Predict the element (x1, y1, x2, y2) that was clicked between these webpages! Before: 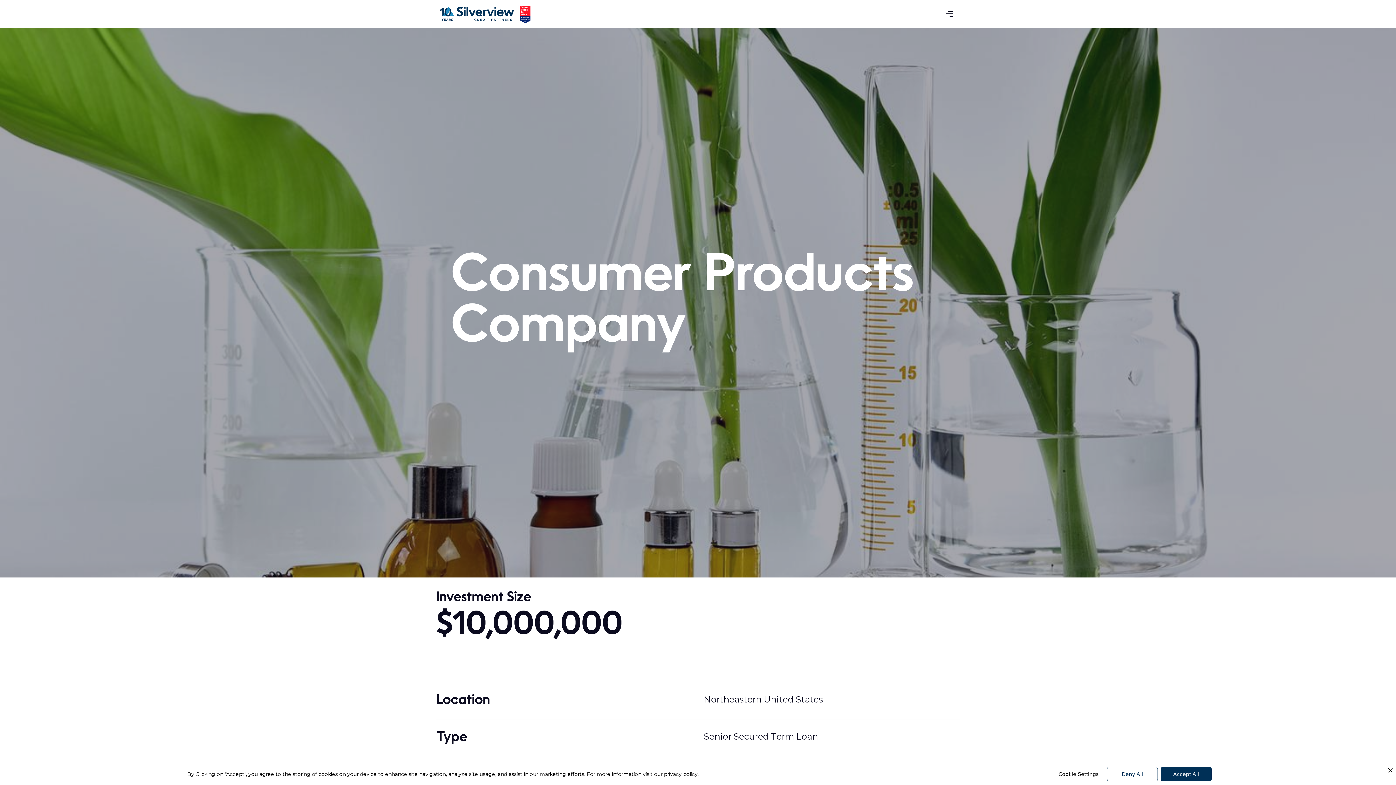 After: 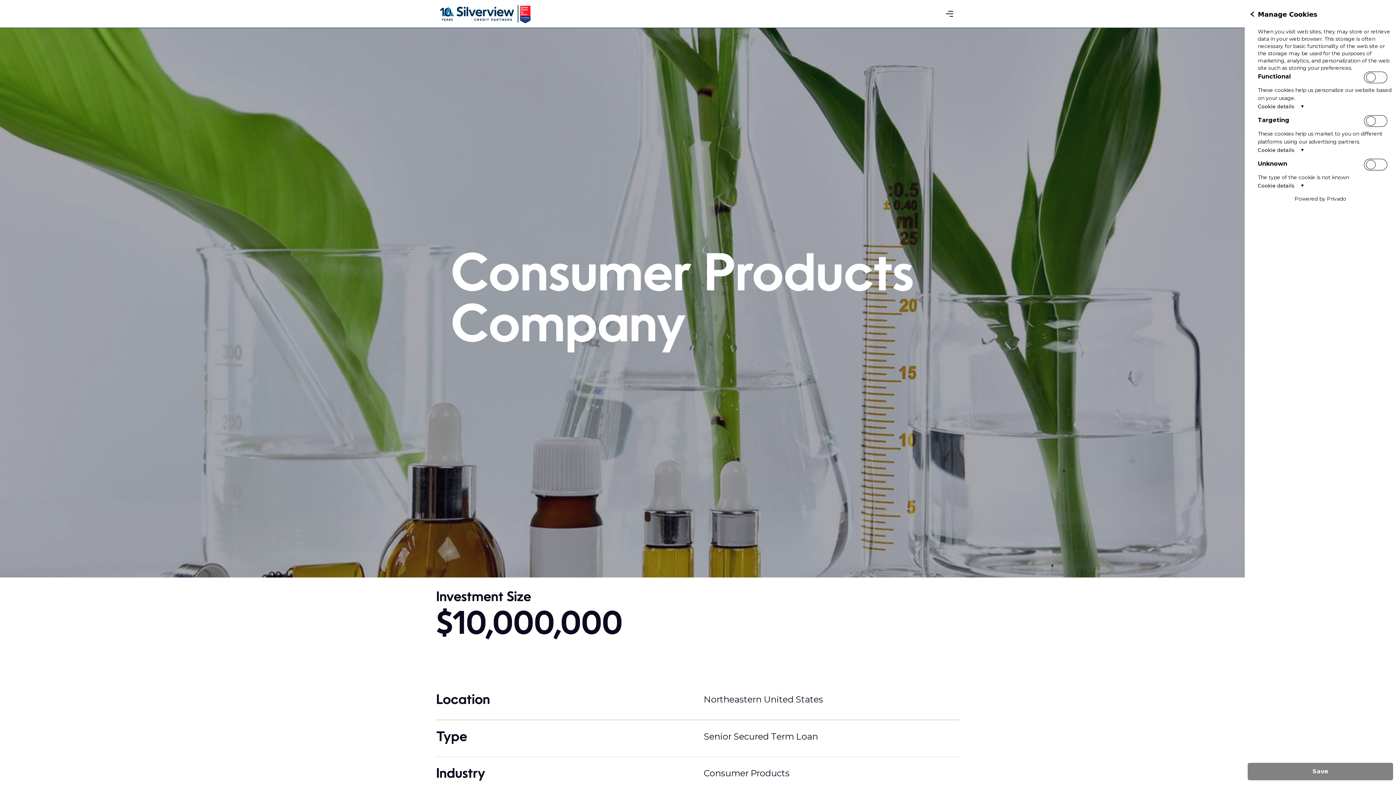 Action: bbox: (1053, 767, 1104, 781) label: Cookie Settings